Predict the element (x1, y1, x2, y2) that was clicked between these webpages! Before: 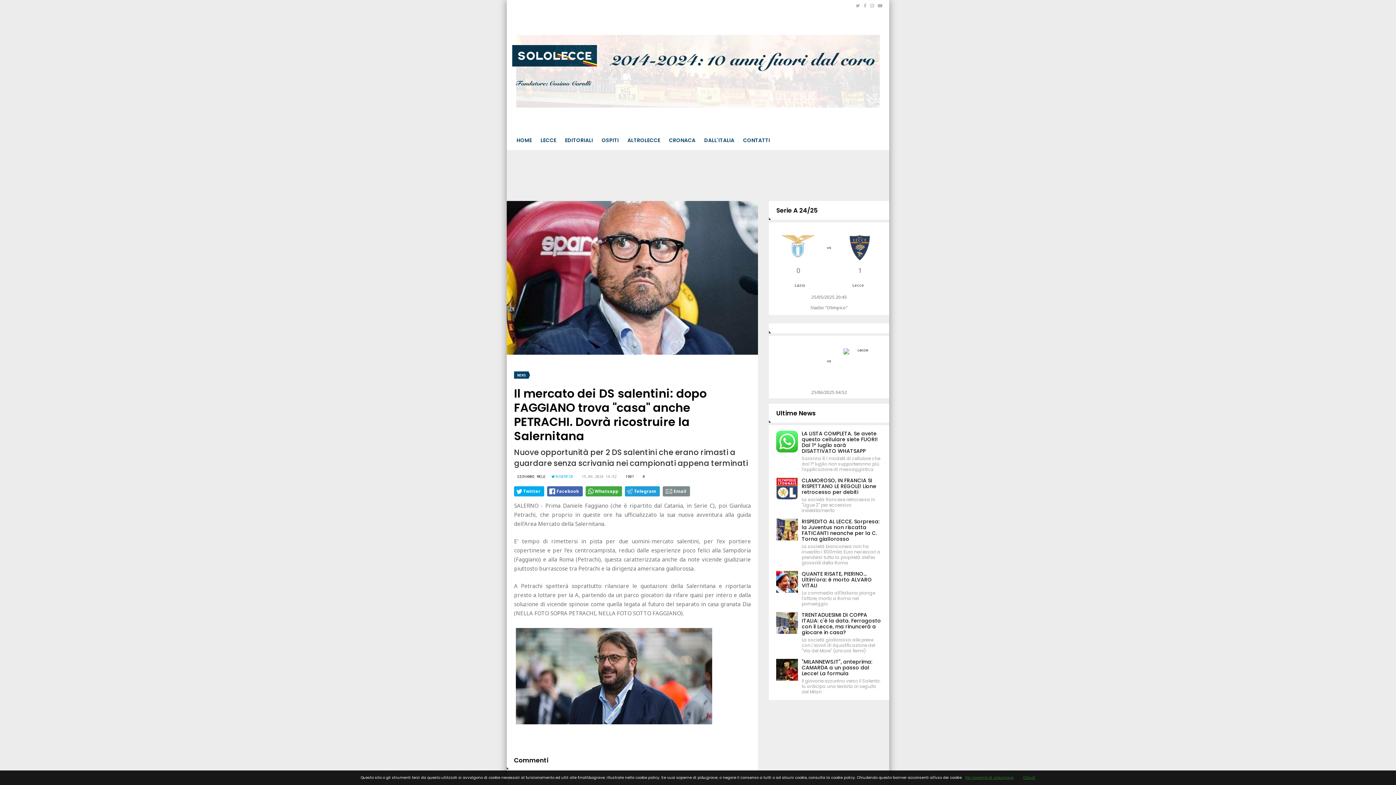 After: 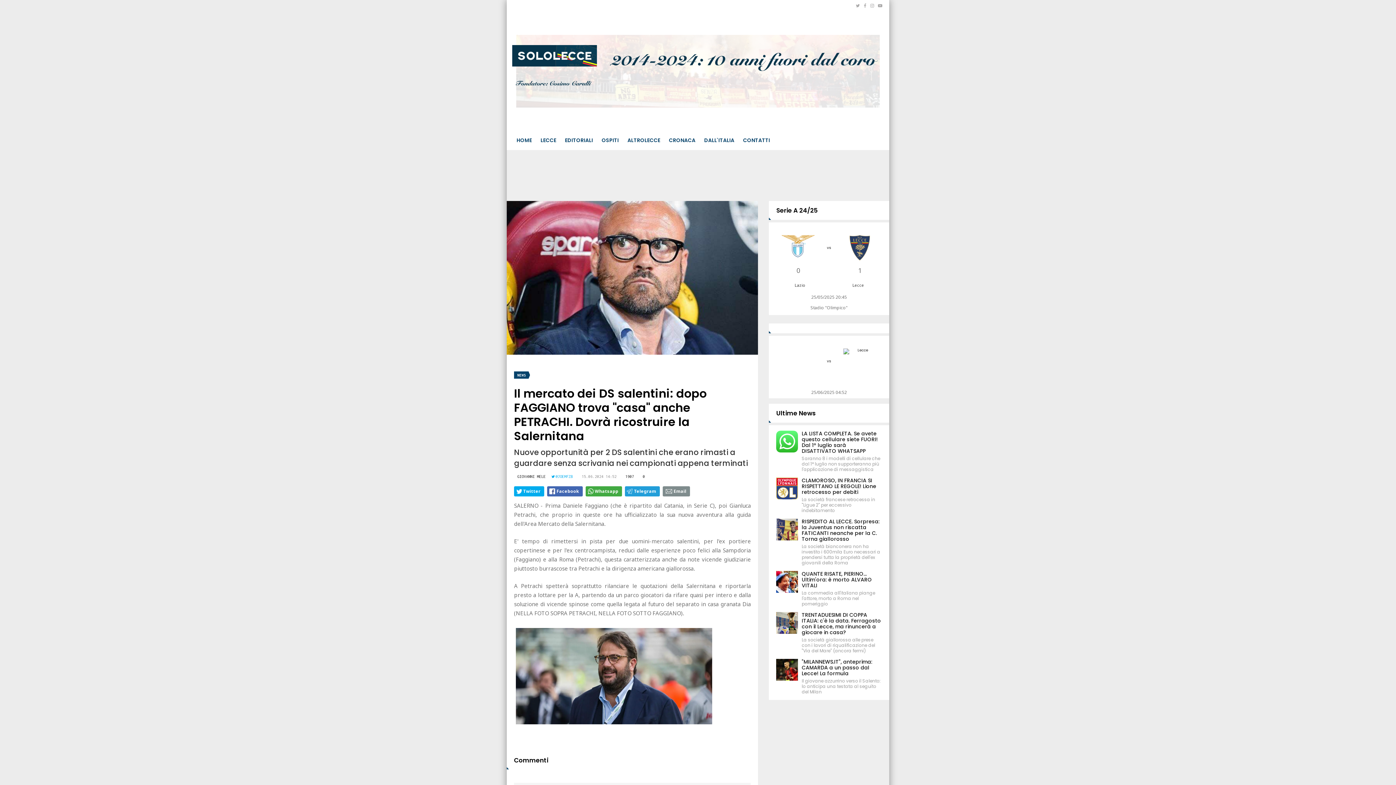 Action: bbox: (1023, 775, 1035, 780) label: Chiudi